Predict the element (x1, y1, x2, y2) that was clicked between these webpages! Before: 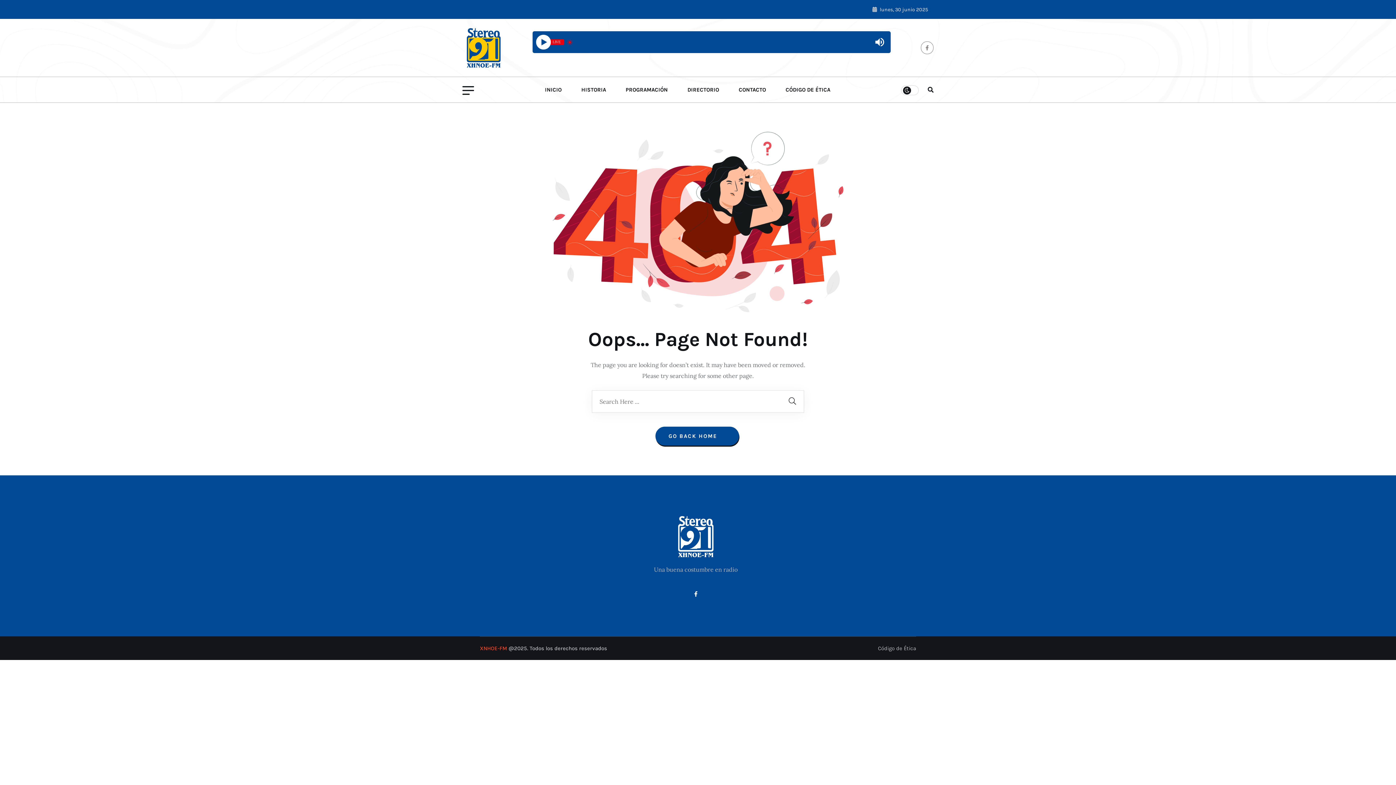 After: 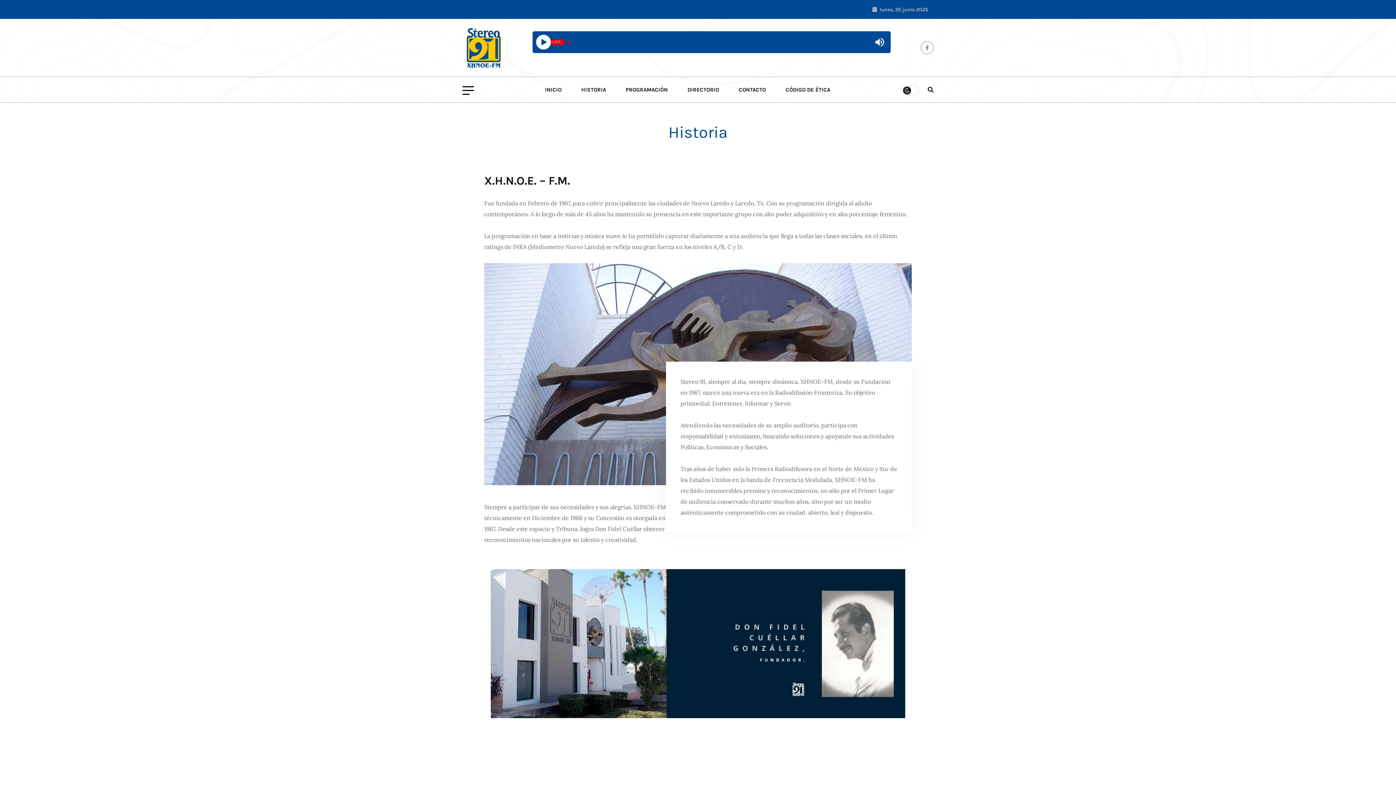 Action: label: HISTORIA bbox: (572, 76, 615, 102)